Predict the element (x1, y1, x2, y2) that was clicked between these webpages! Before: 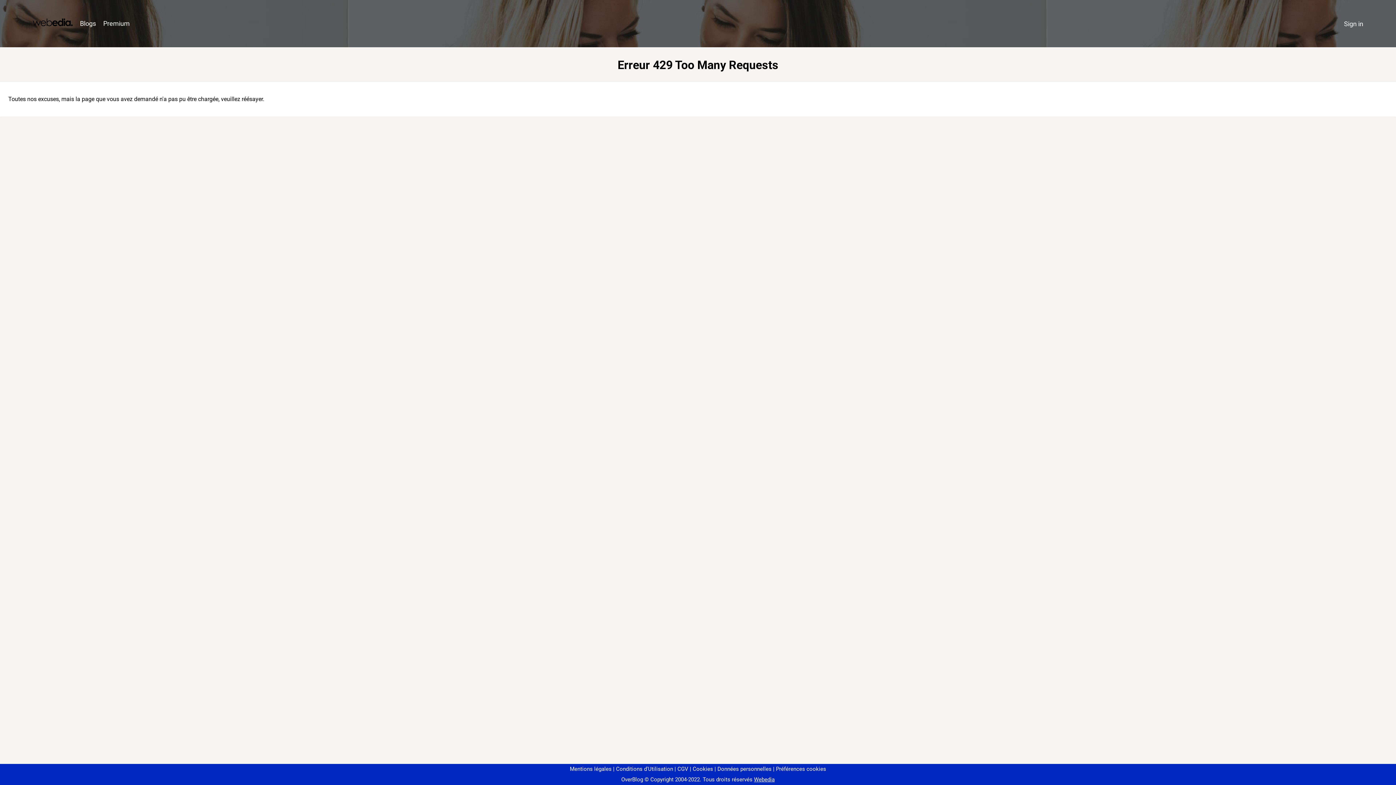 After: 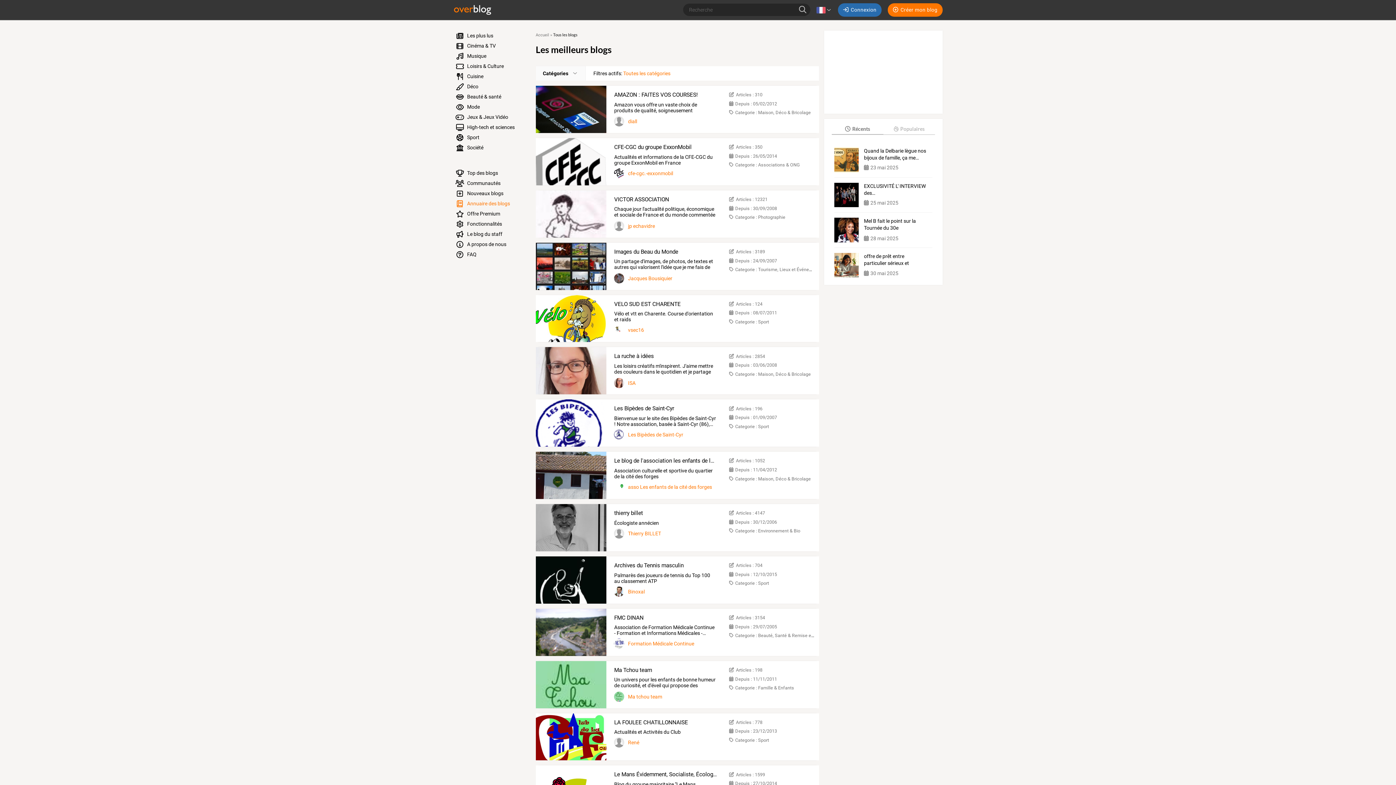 Action: bbox: (76, 16, 99, 31) label: Blogs